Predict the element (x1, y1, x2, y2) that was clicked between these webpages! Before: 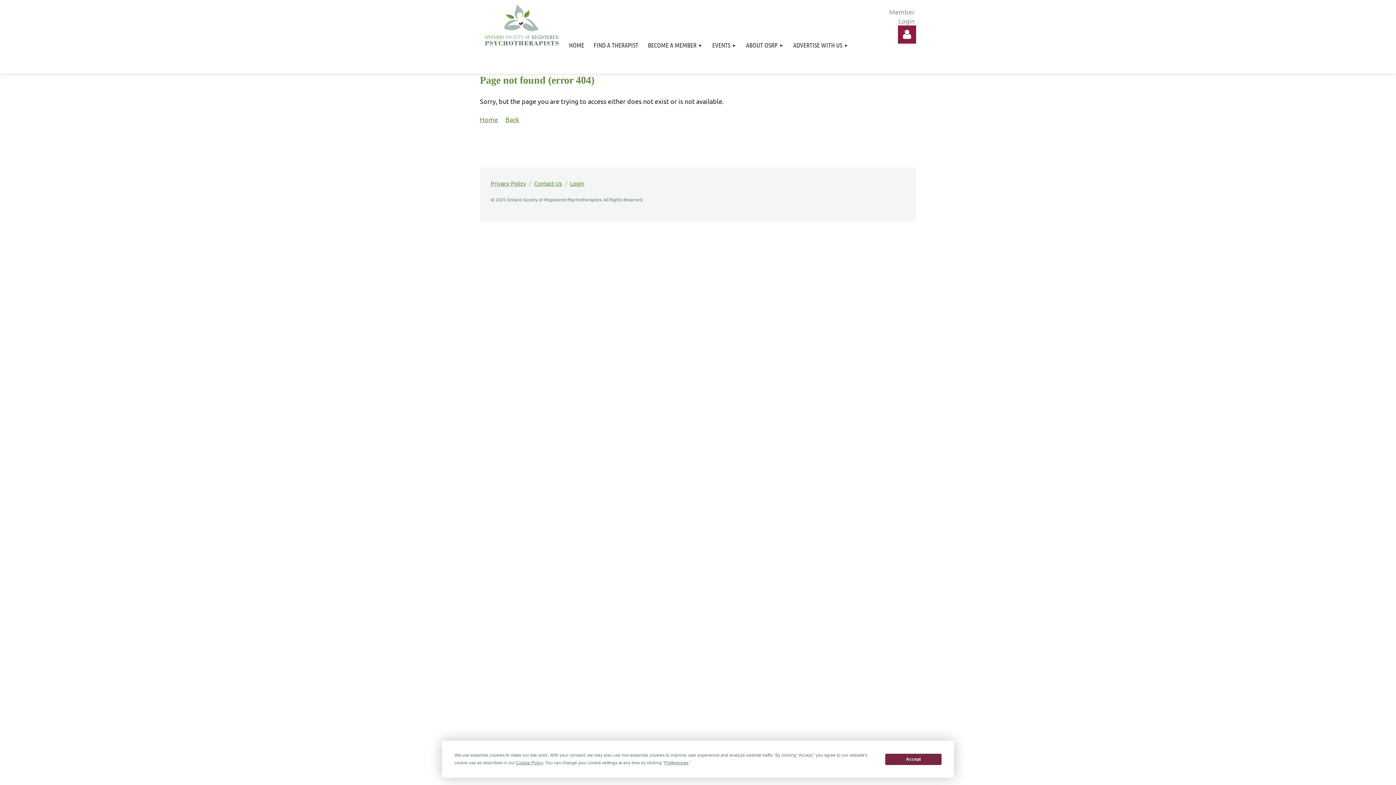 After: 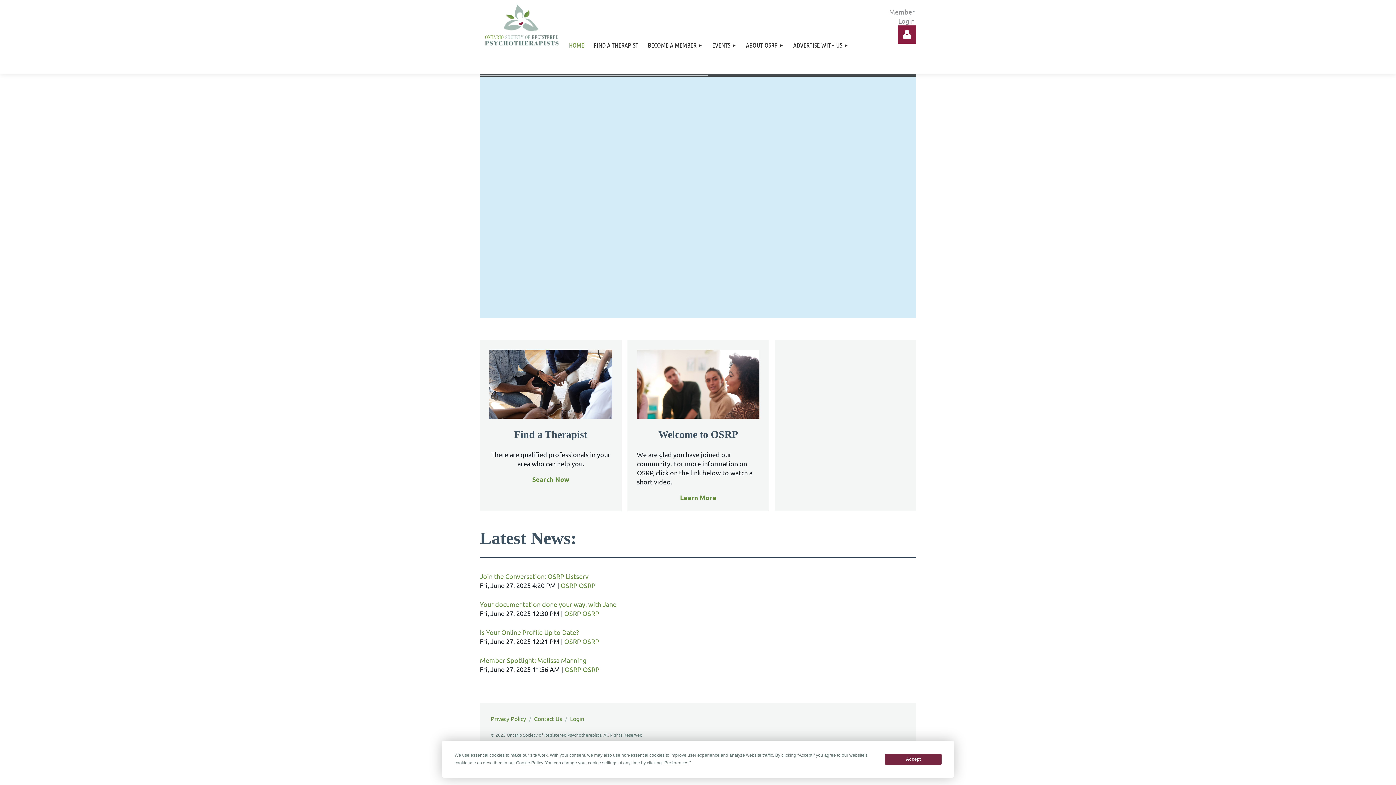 Action: label: Home bbox: (480, 115, 498, 123)